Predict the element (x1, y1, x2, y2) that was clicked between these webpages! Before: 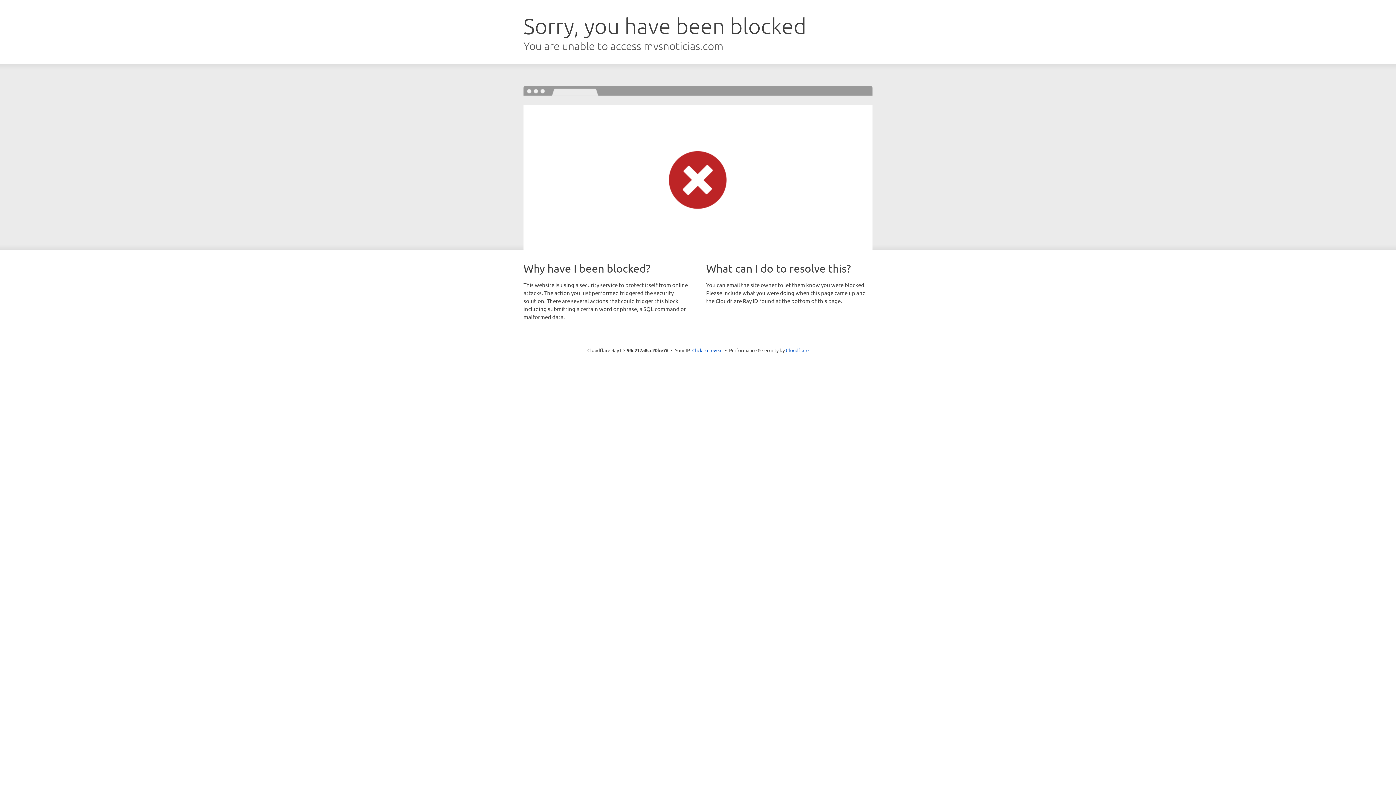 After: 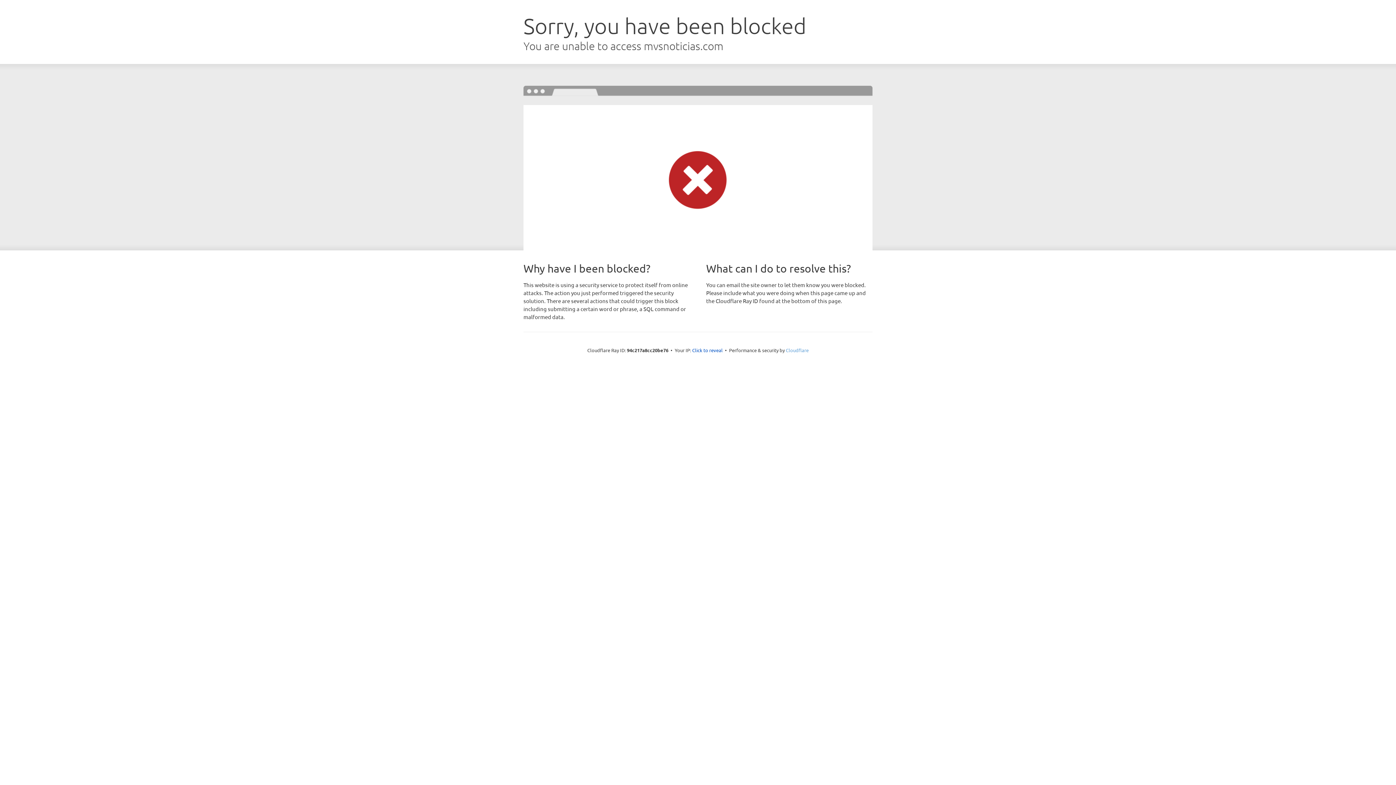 Action: bbox: (786, 347, 808, 353) label: Cloudflare